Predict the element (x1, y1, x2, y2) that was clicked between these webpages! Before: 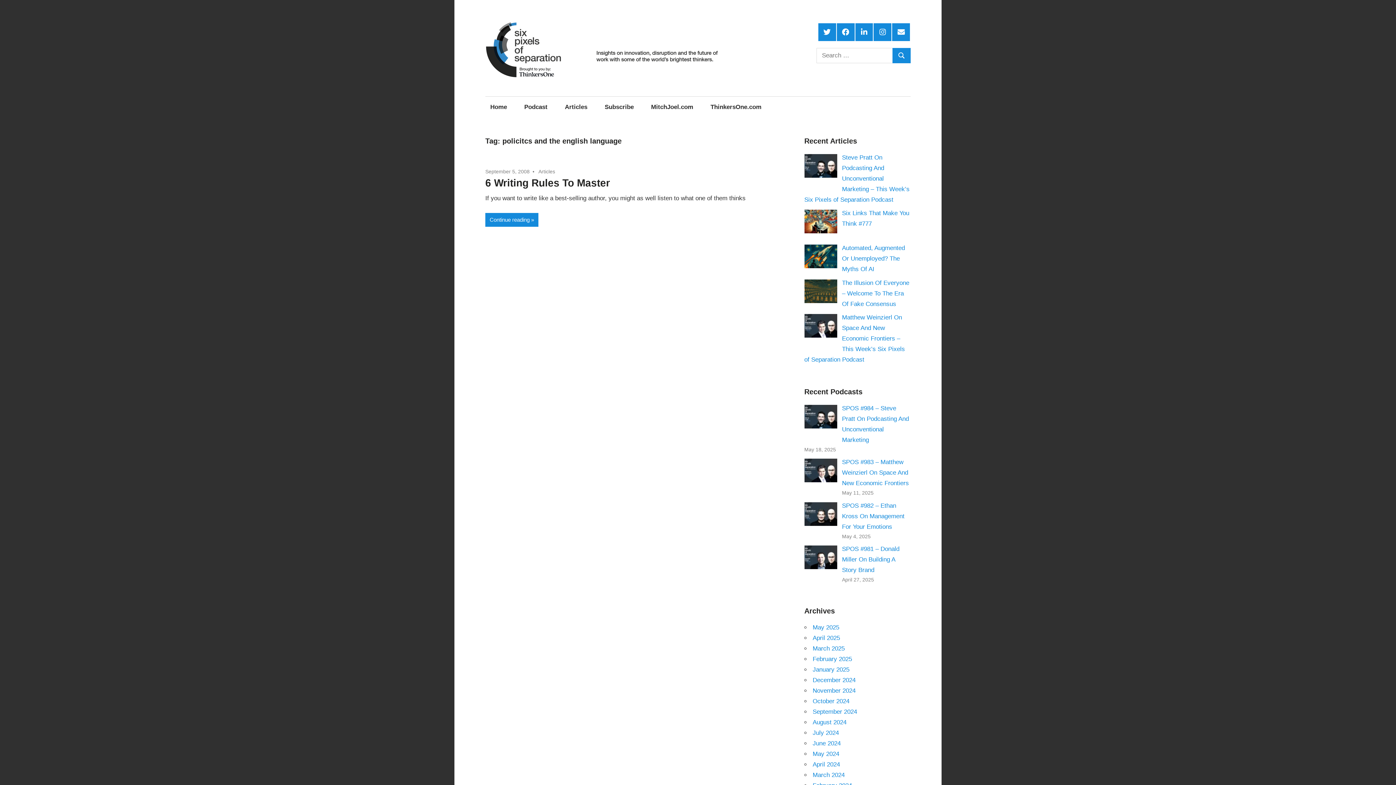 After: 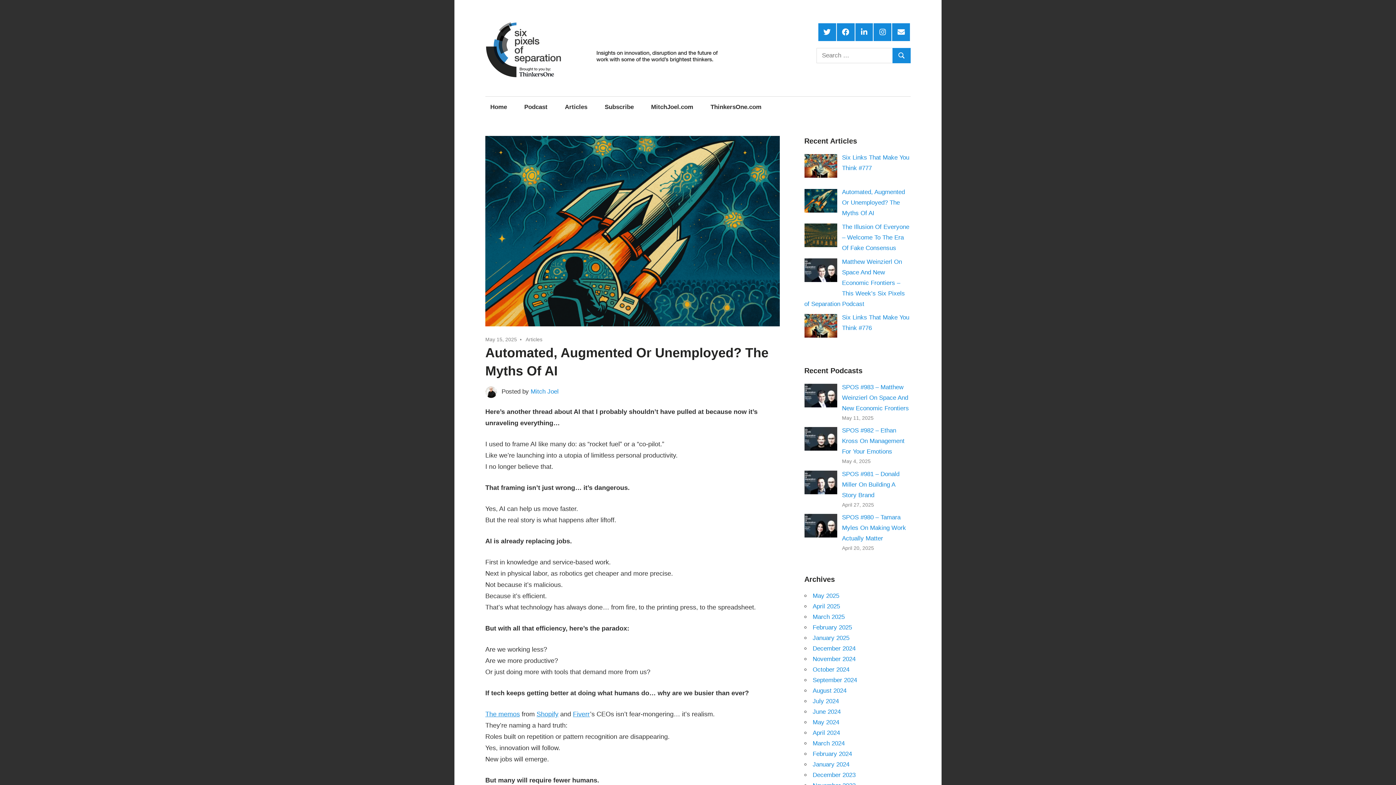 Action: bbox: (842, 244, 905, 272) label: Automated, Augmented Or Unemployed? The Myths Of AI